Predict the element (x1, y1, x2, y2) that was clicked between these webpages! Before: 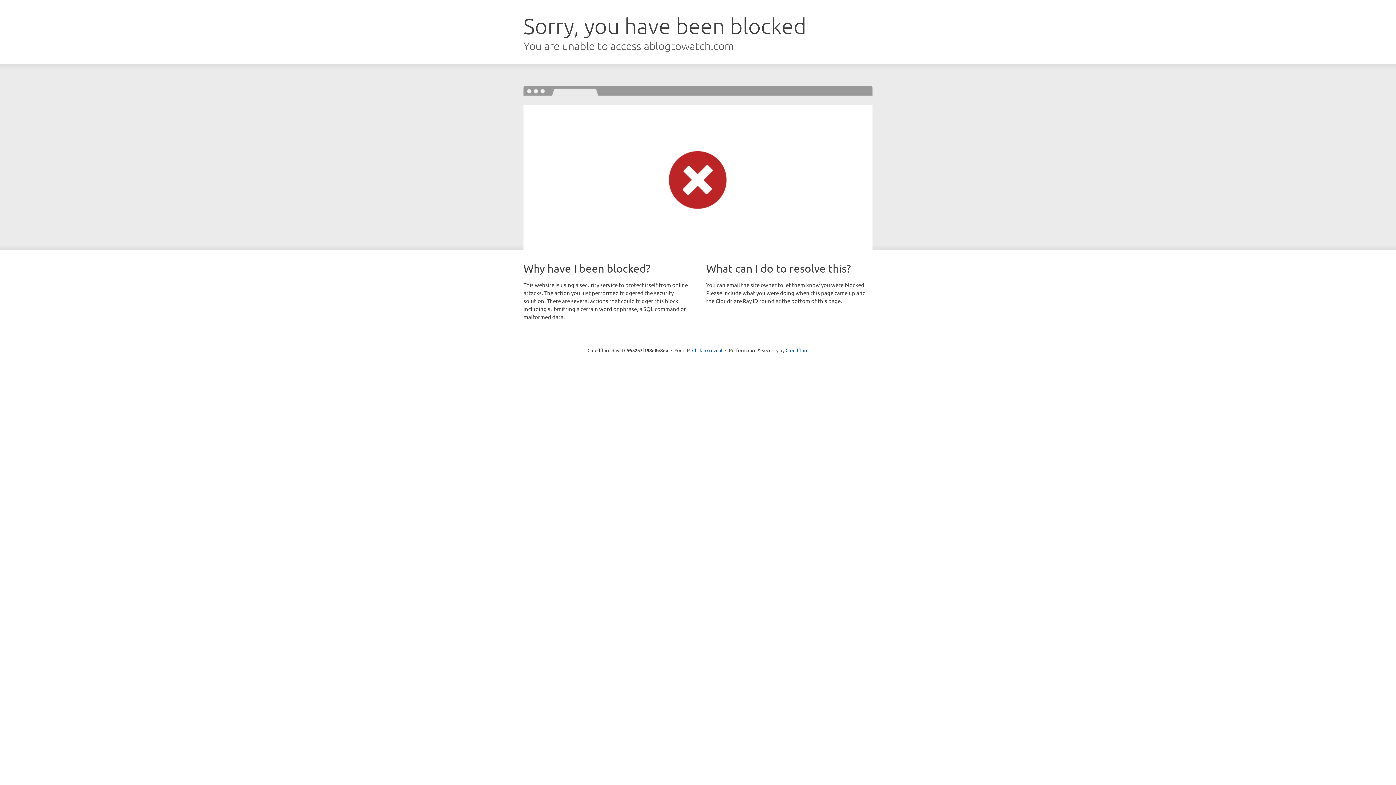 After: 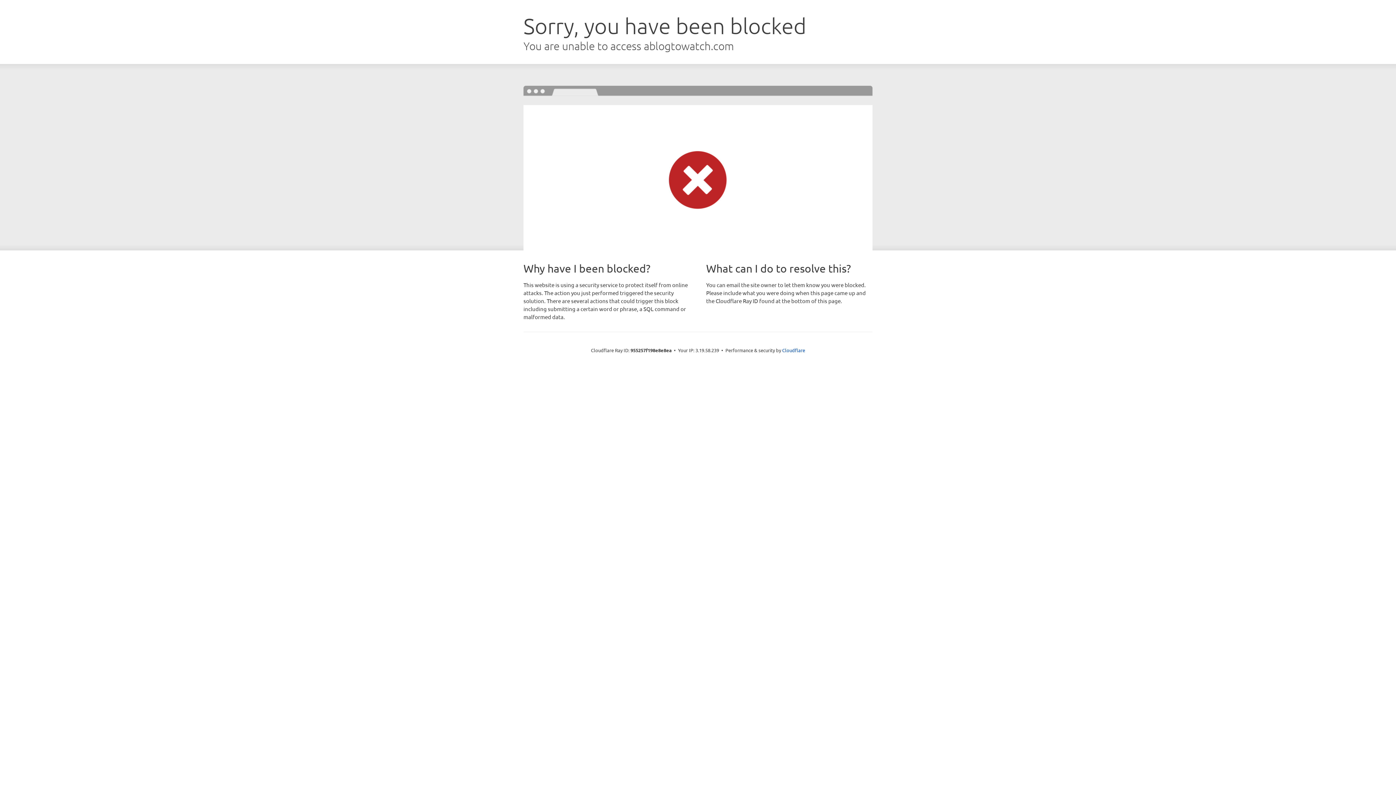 Action: label: Click to reveal bbox: (692, 346, 722, 353)